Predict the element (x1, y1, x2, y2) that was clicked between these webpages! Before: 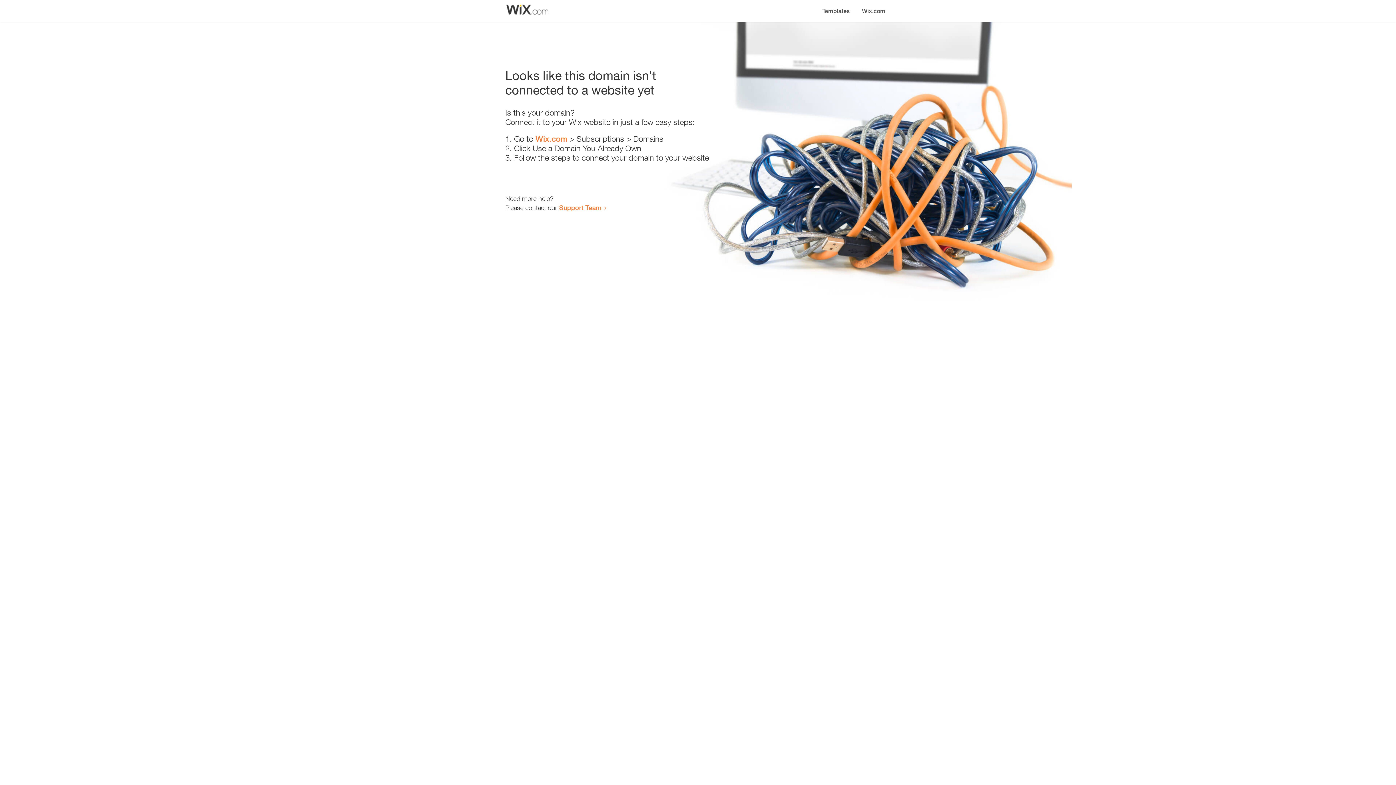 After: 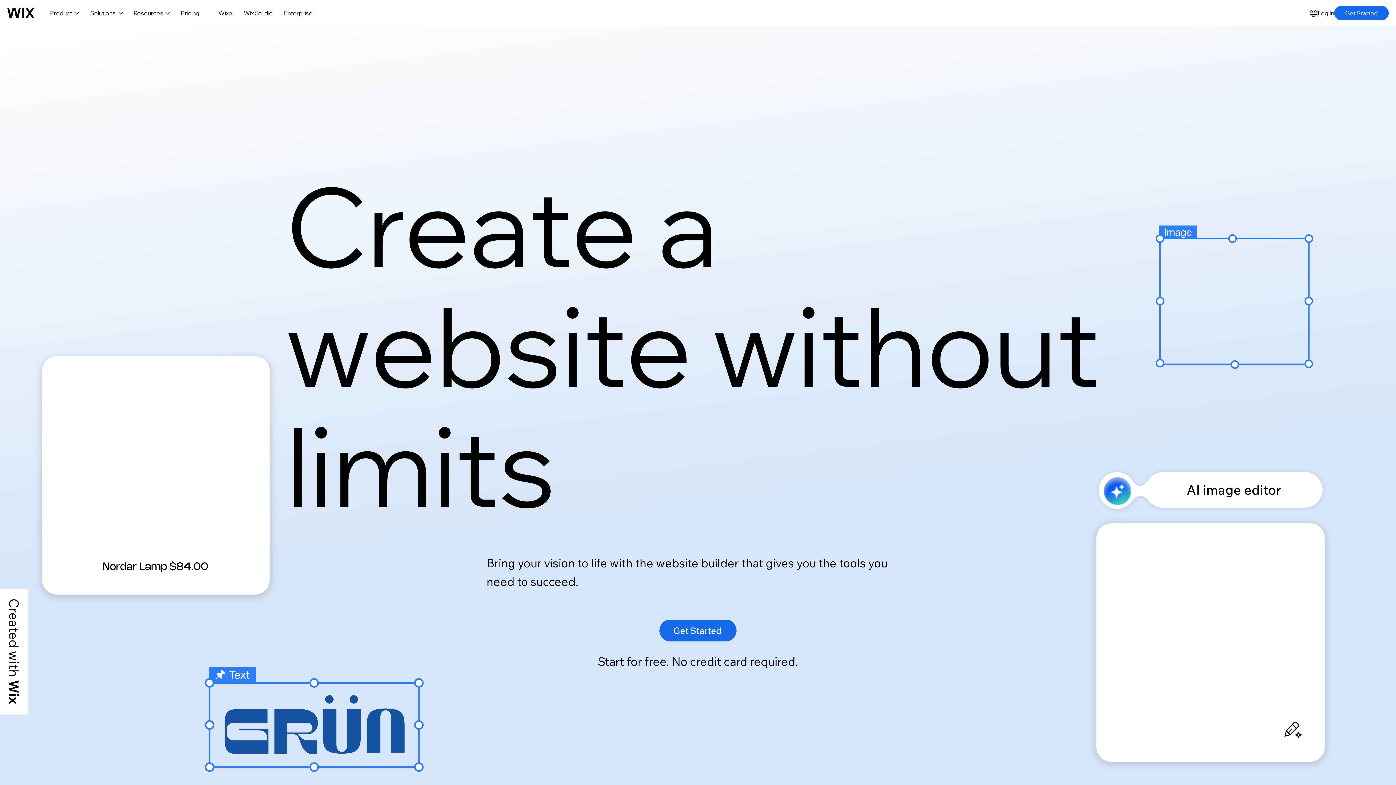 Action: label: Wix.com bbox: (535, 134, 567, 143)